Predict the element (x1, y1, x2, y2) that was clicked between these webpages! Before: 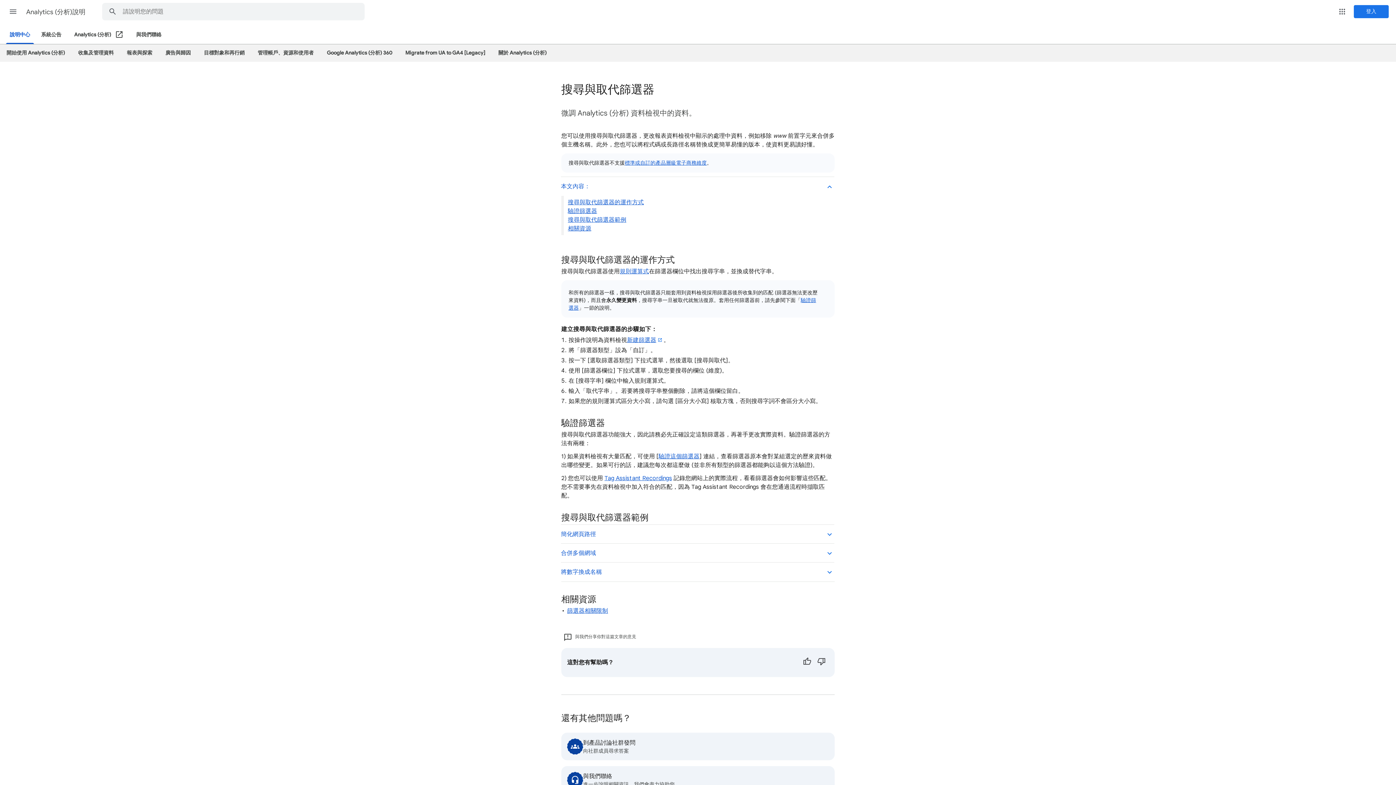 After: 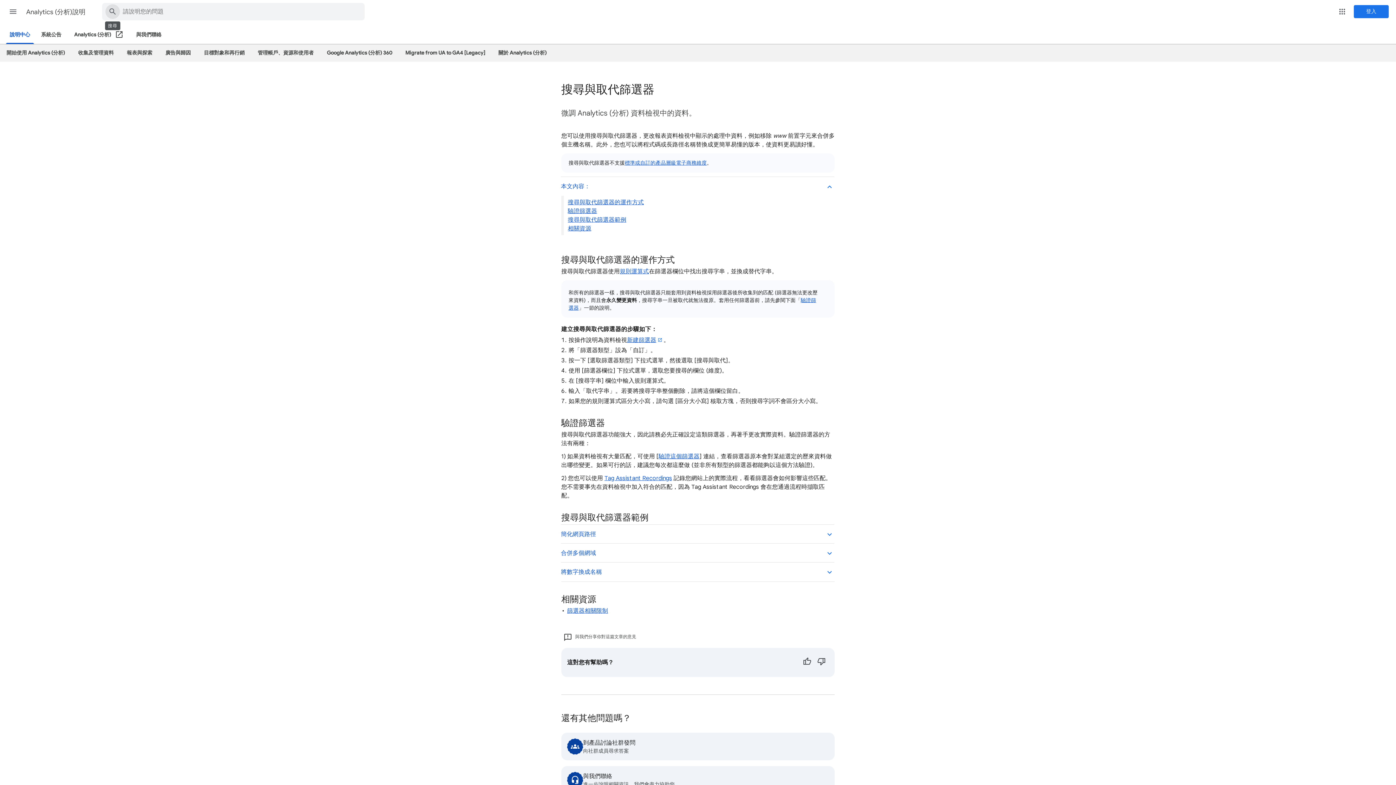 Action: bbox: (102, 3, 122, 20) label: 搜尋說明中心